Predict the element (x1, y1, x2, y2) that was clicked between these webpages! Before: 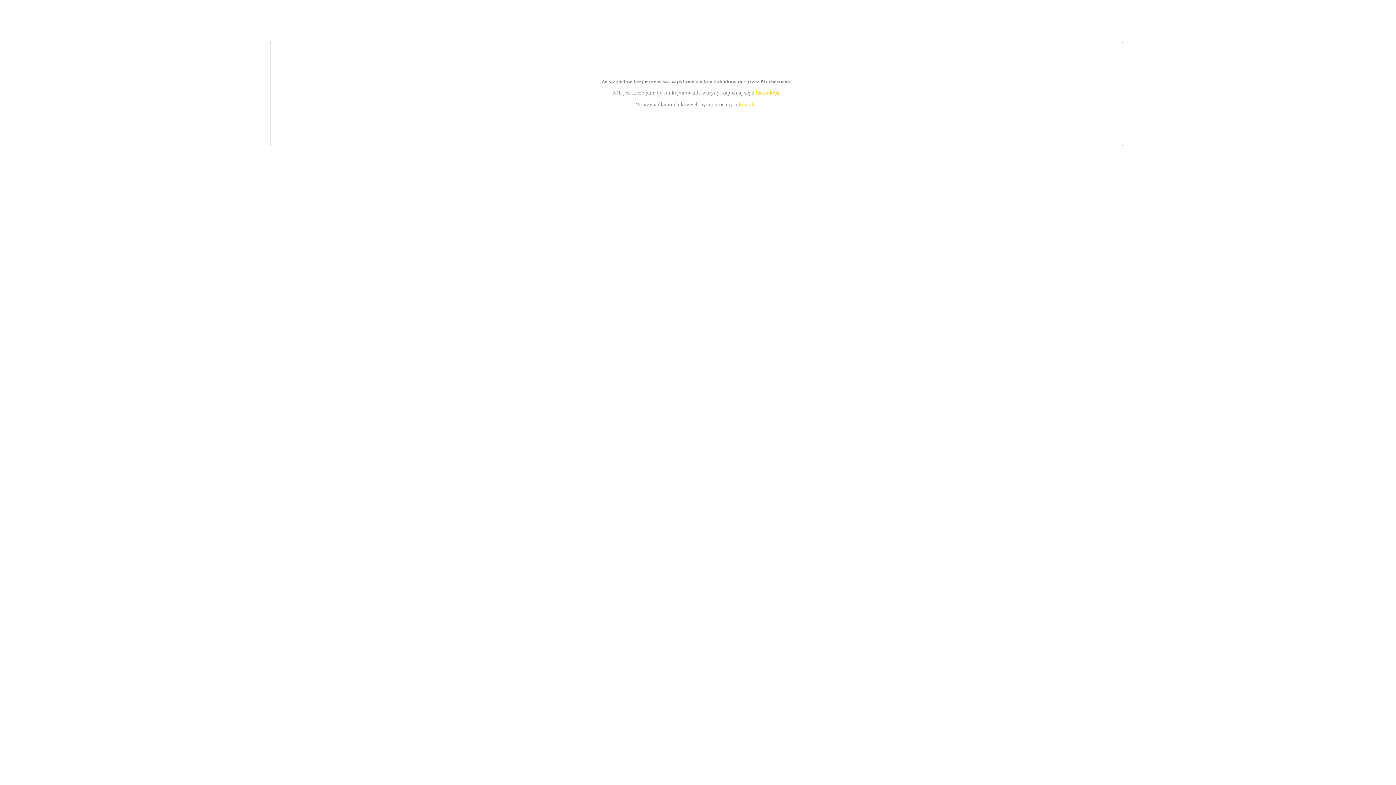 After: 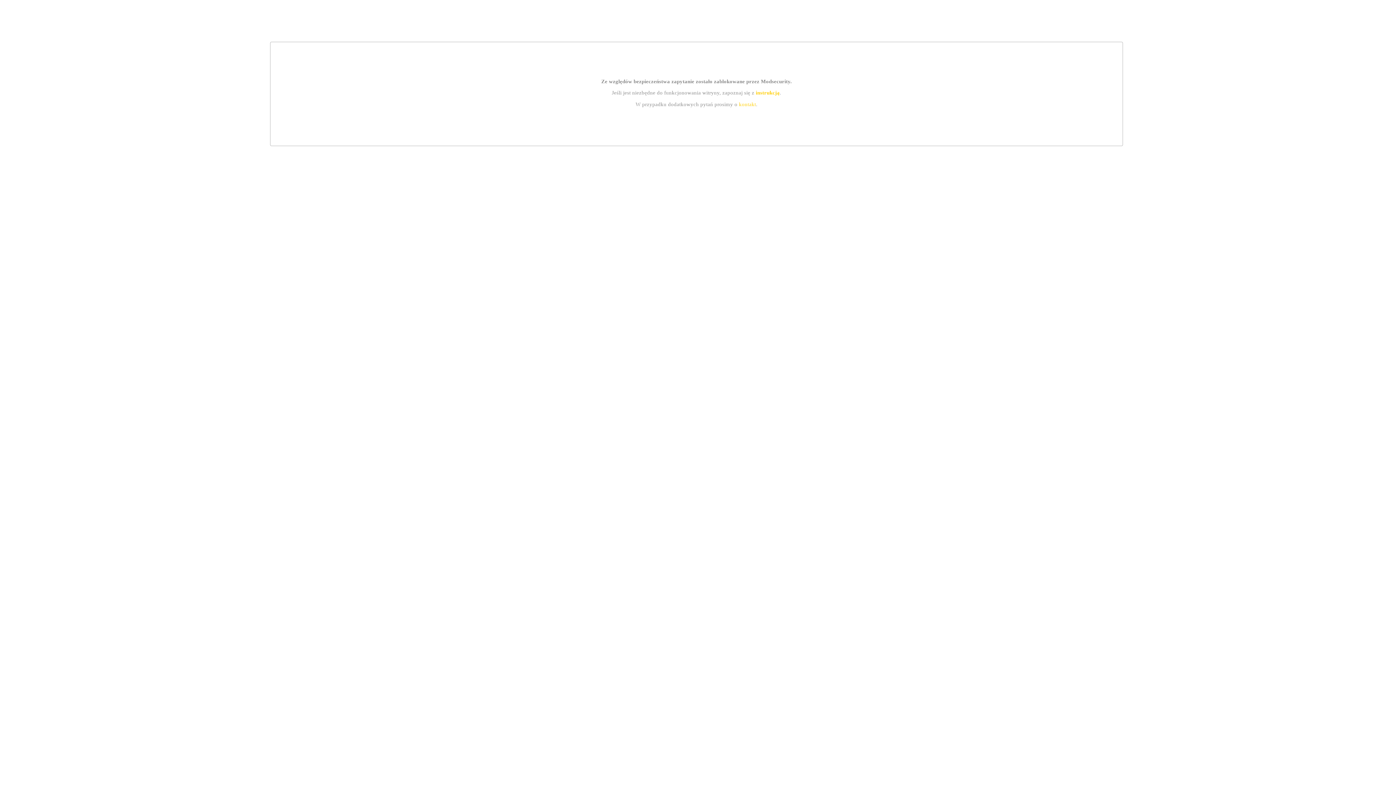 Action: label: instrukcją bbox: (755, 89, 779, 95)